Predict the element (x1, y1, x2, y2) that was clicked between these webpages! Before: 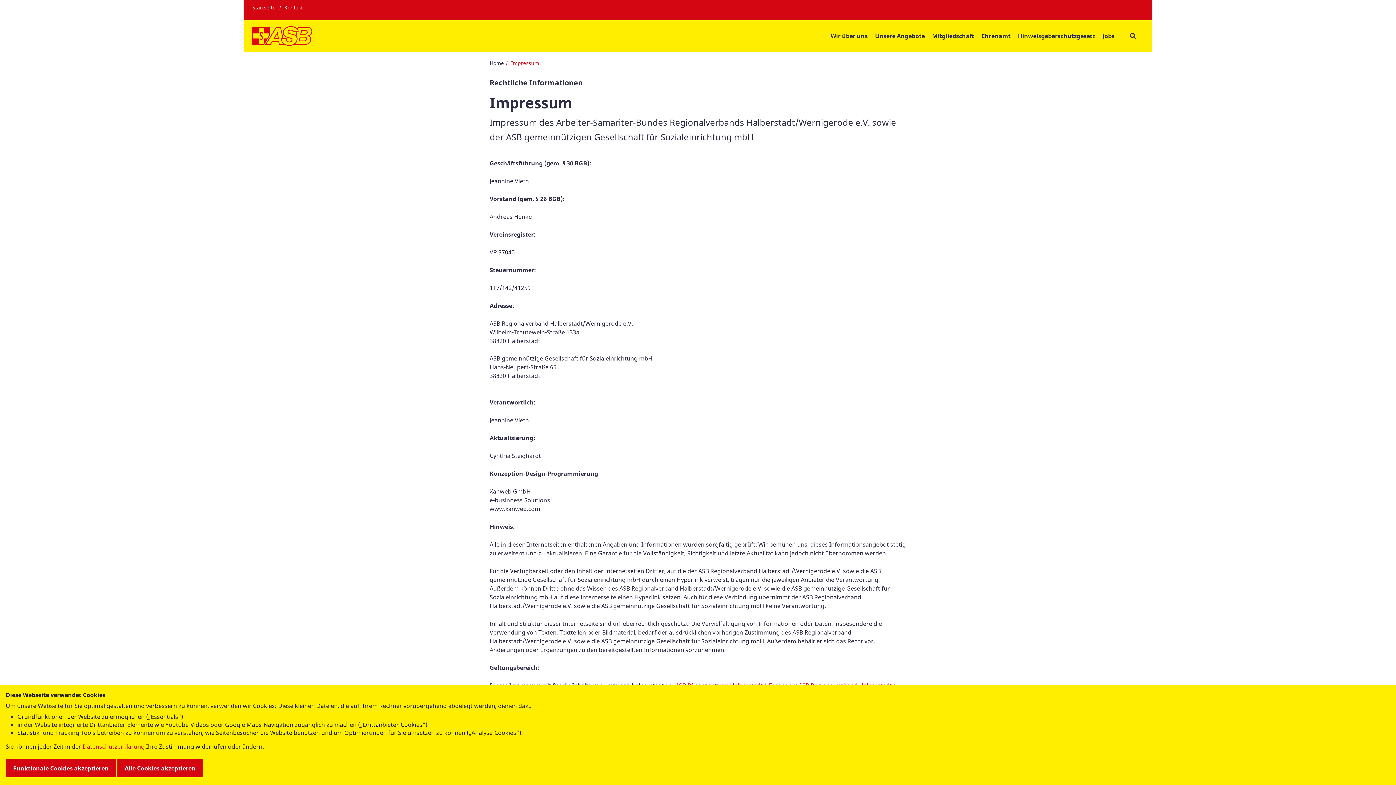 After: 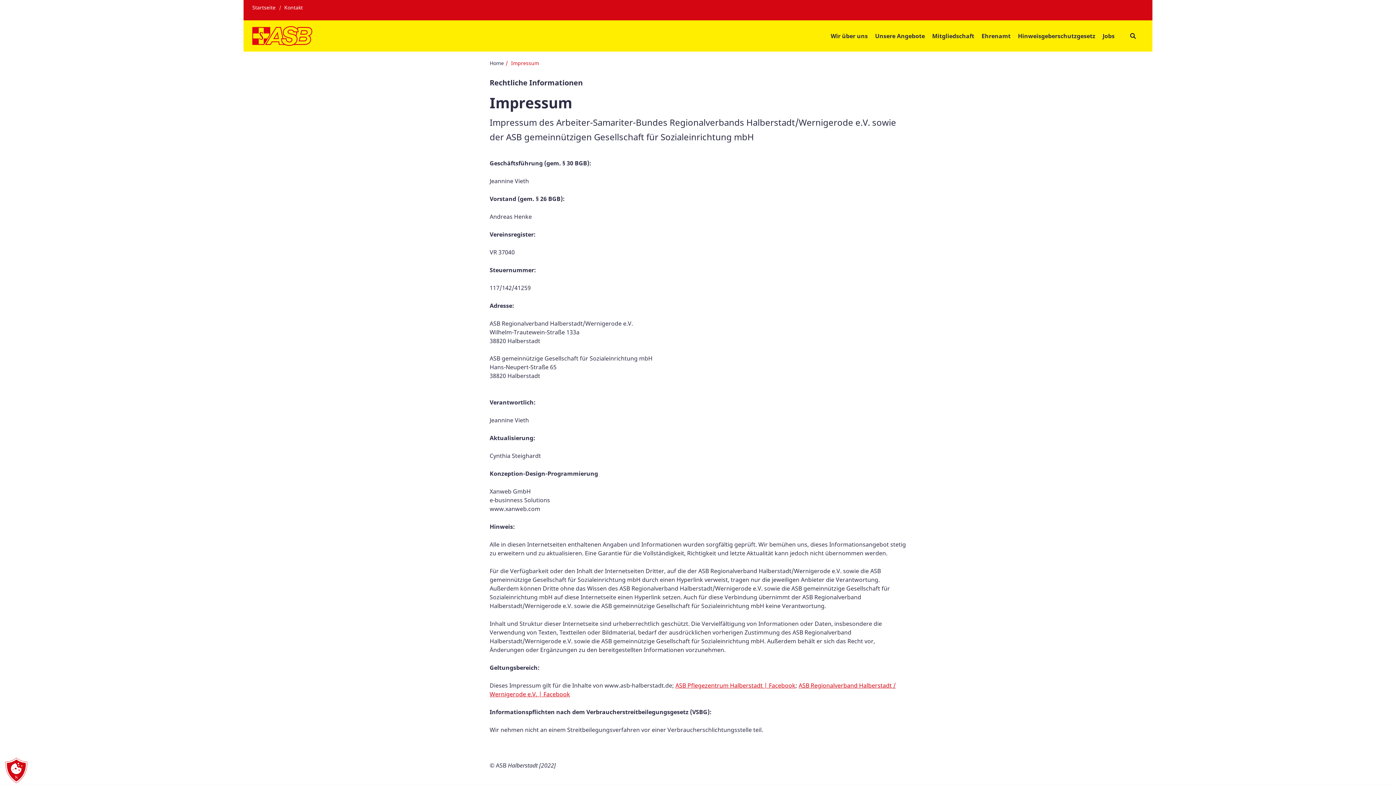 Action: label: Alle Cookies akzeptieren bbox: (117, 759, 202, 777)